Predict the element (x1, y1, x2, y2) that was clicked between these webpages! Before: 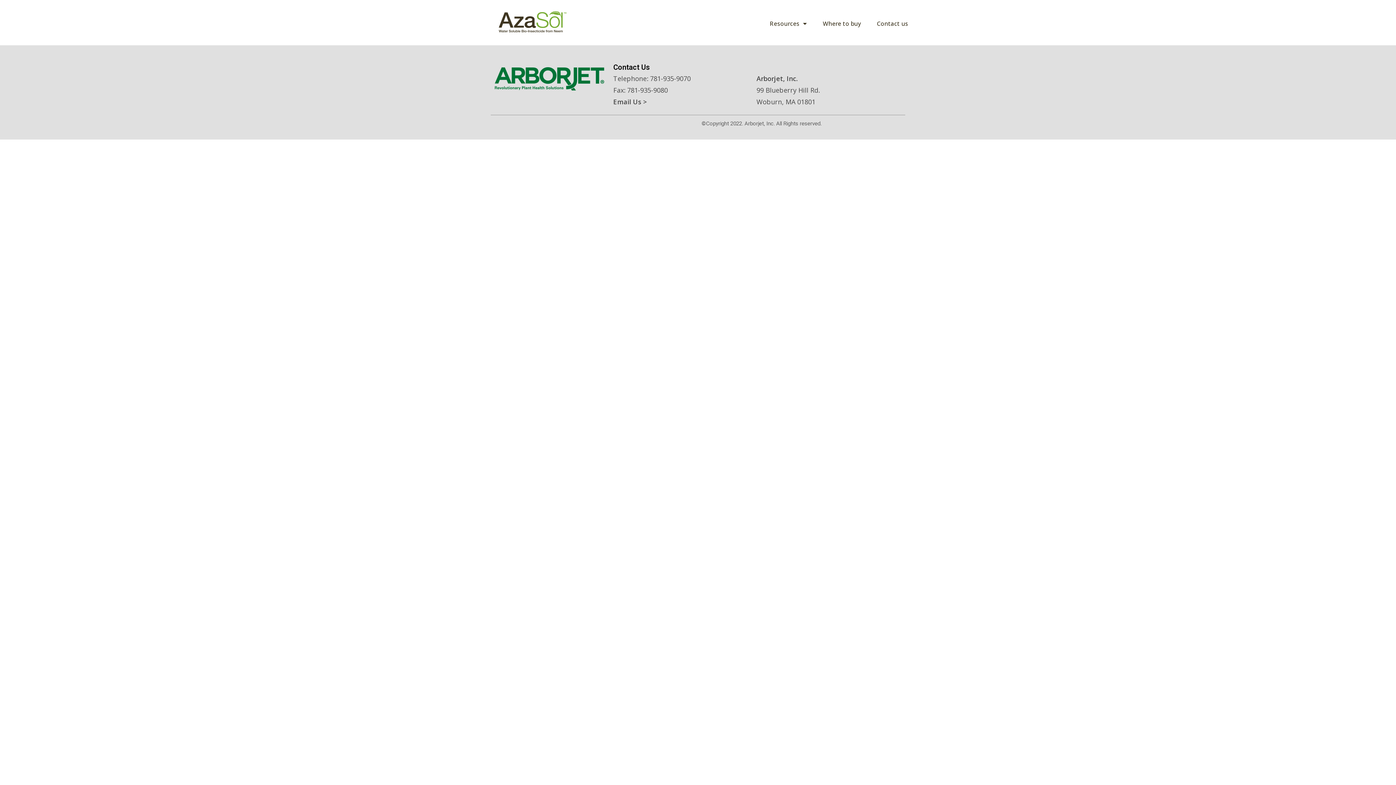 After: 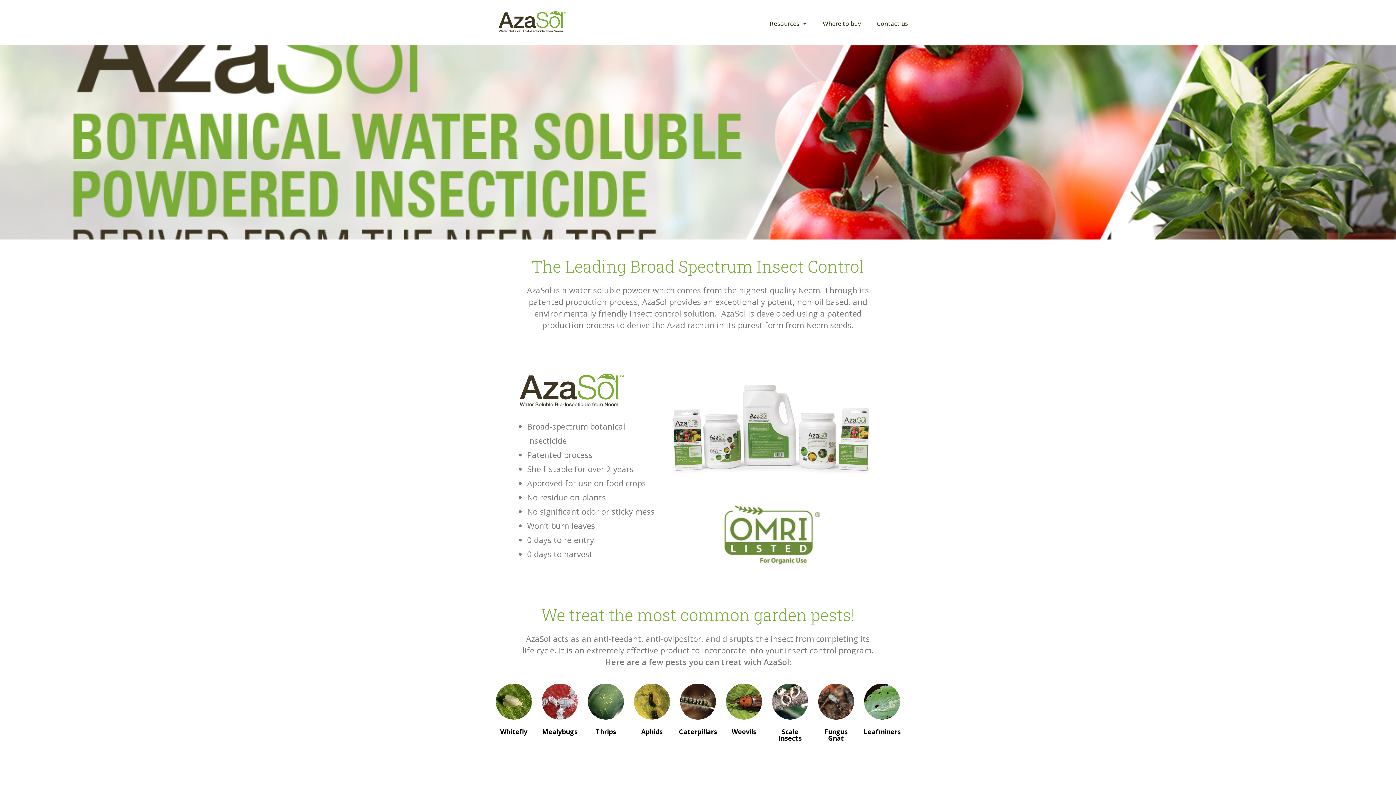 Action: bbox: (480, 8, 585, 32)